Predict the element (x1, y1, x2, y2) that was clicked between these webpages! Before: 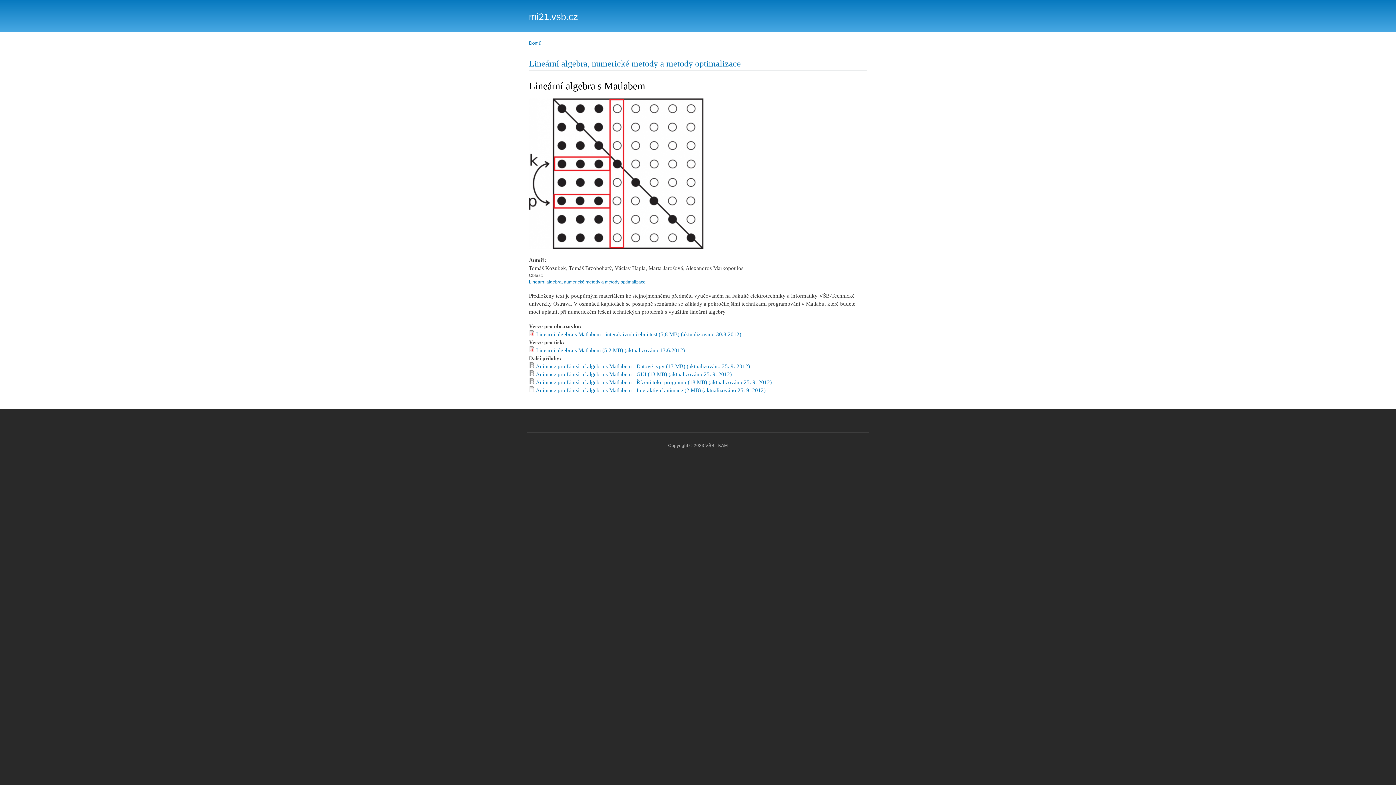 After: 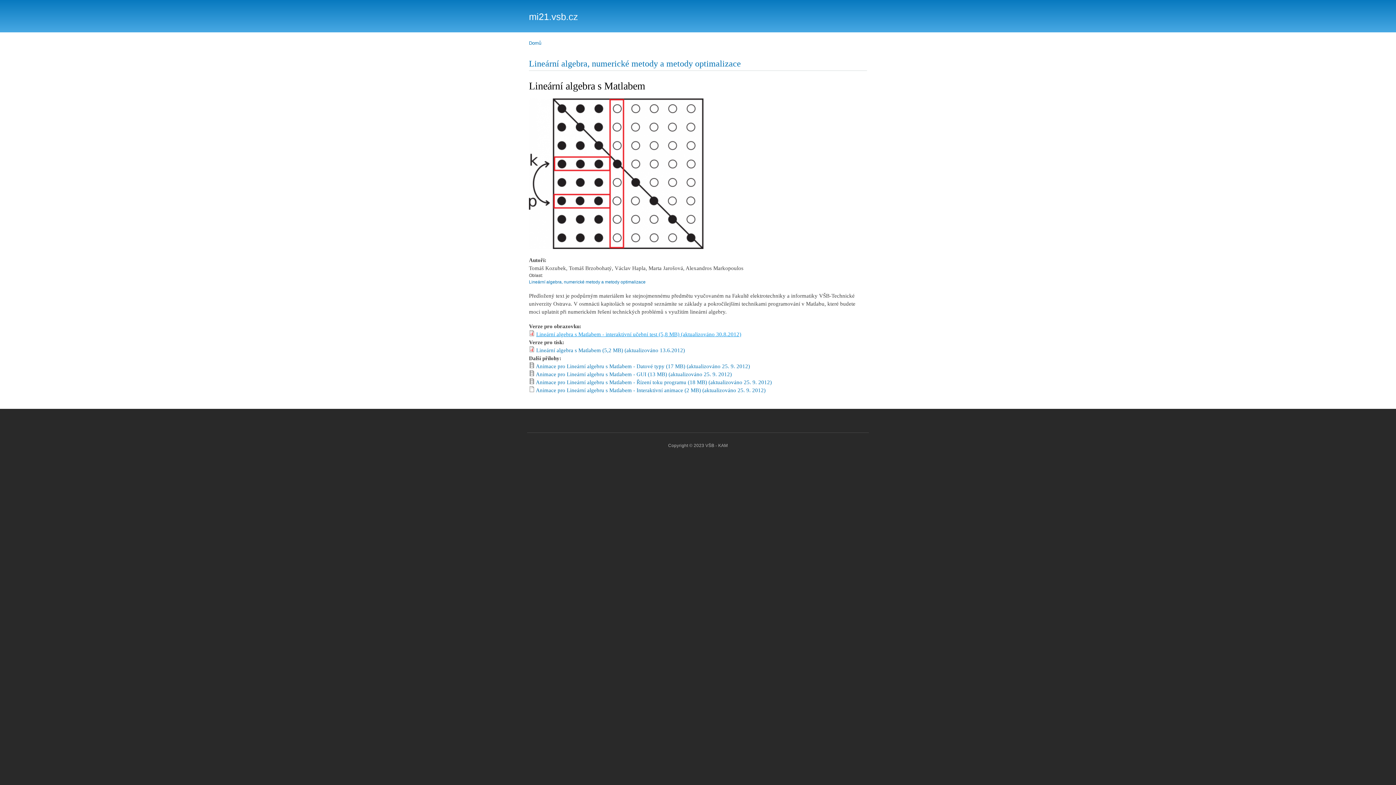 Action: label: Lineární algebra s Matlabem - interaktivní učební test (5,8 MB) (aktualizováno 30.8.2012) bbox: (536, 331, 741, 337)